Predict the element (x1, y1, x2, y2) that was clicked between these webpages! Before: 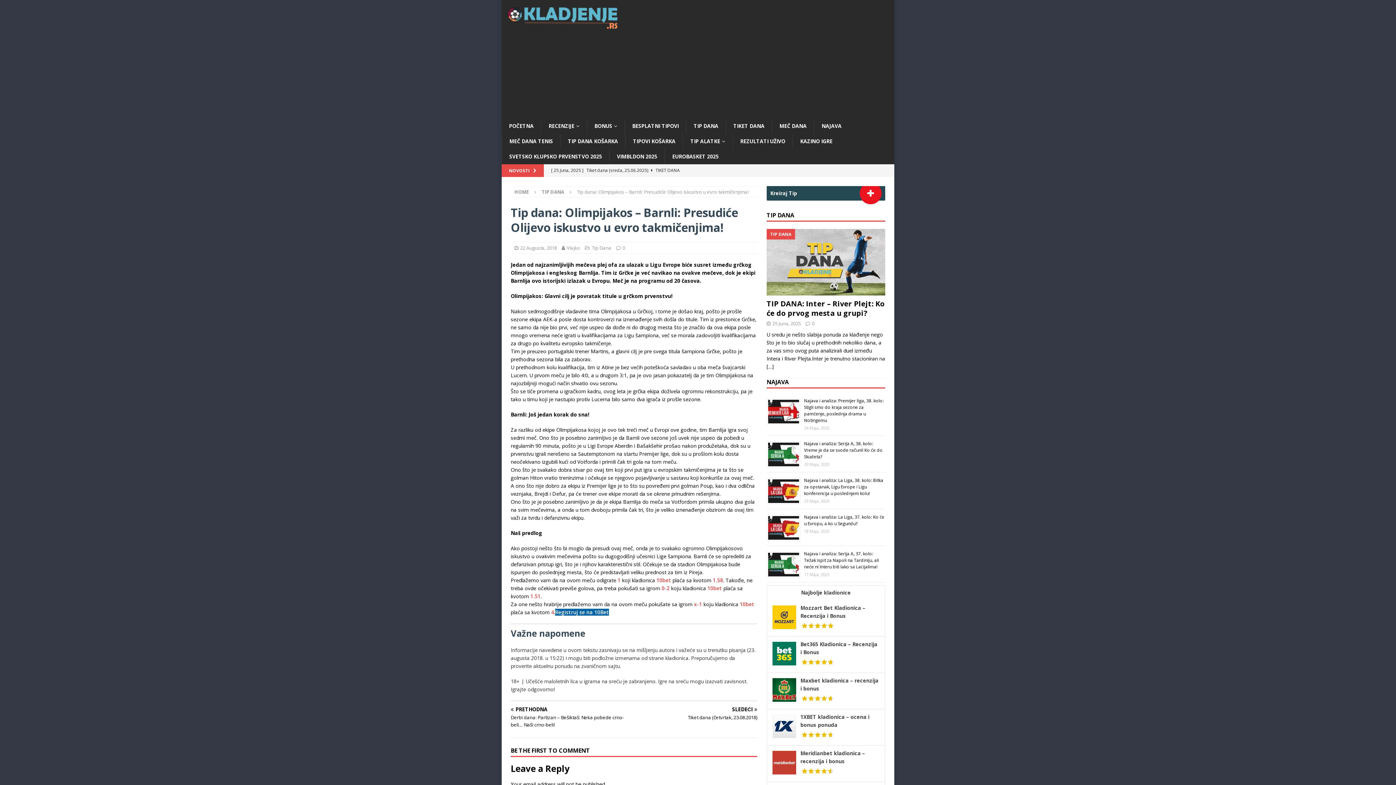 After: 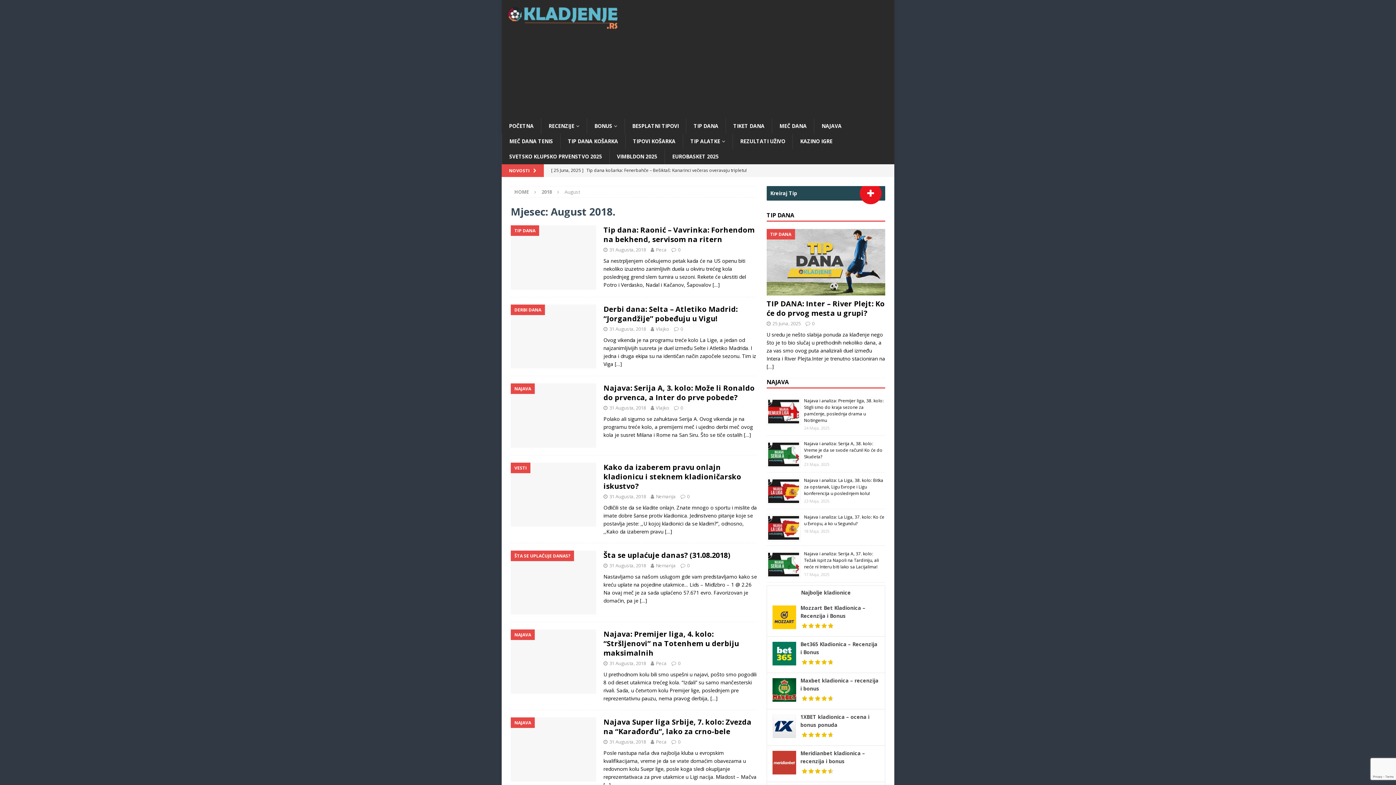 Action: bbox: (520, 244, 557, 251) label: 22 Augusta, 2018